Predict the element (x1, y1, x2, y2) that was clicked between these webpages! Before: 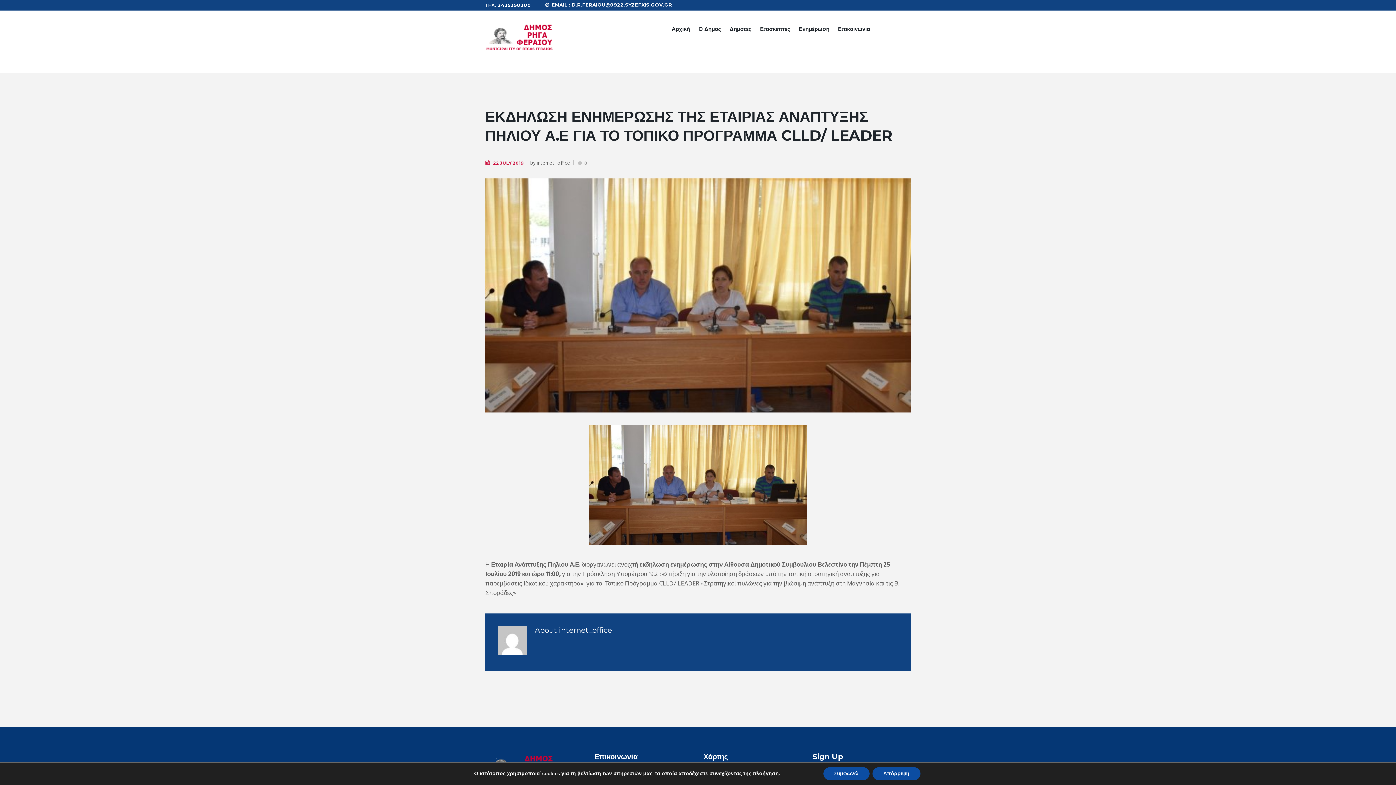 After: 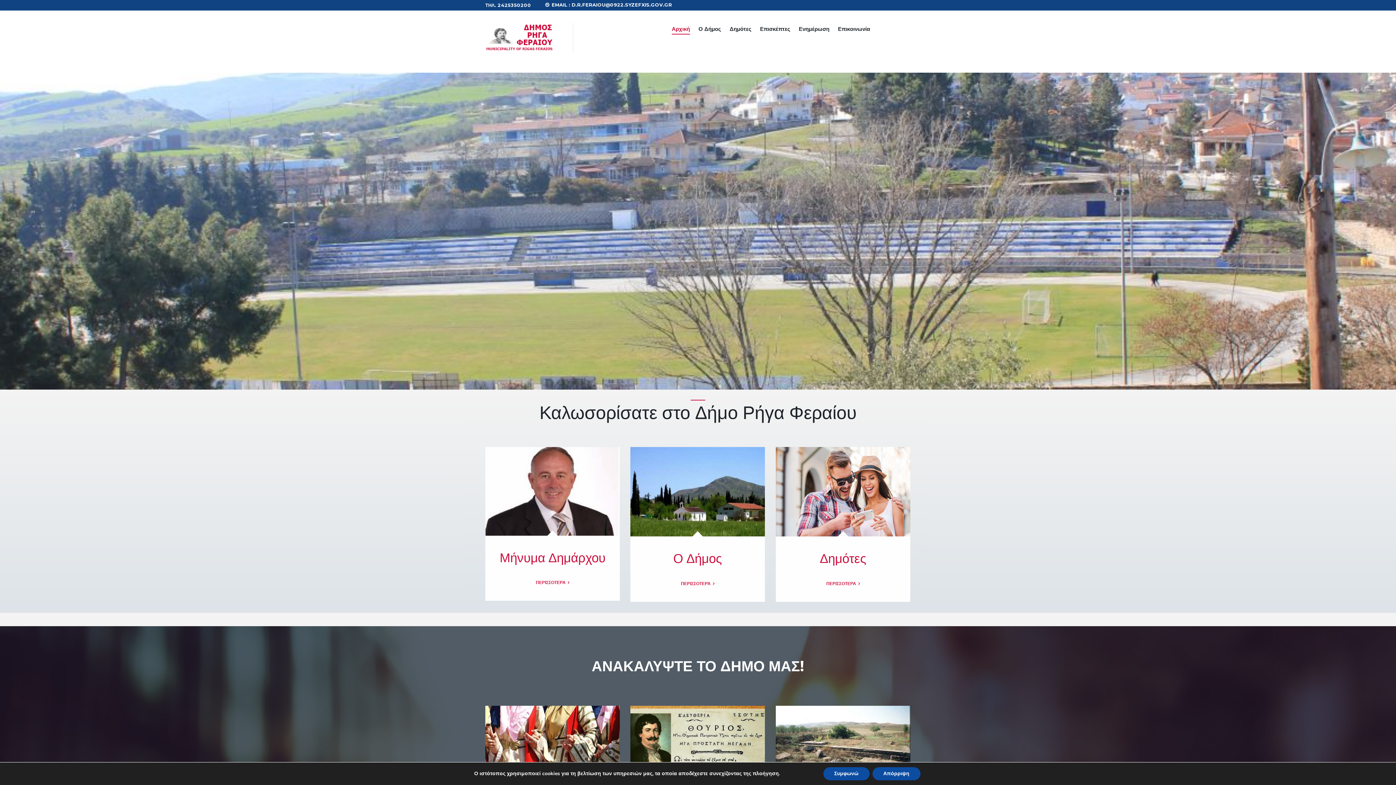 Action: bbox: (484, 23, 558, 57)